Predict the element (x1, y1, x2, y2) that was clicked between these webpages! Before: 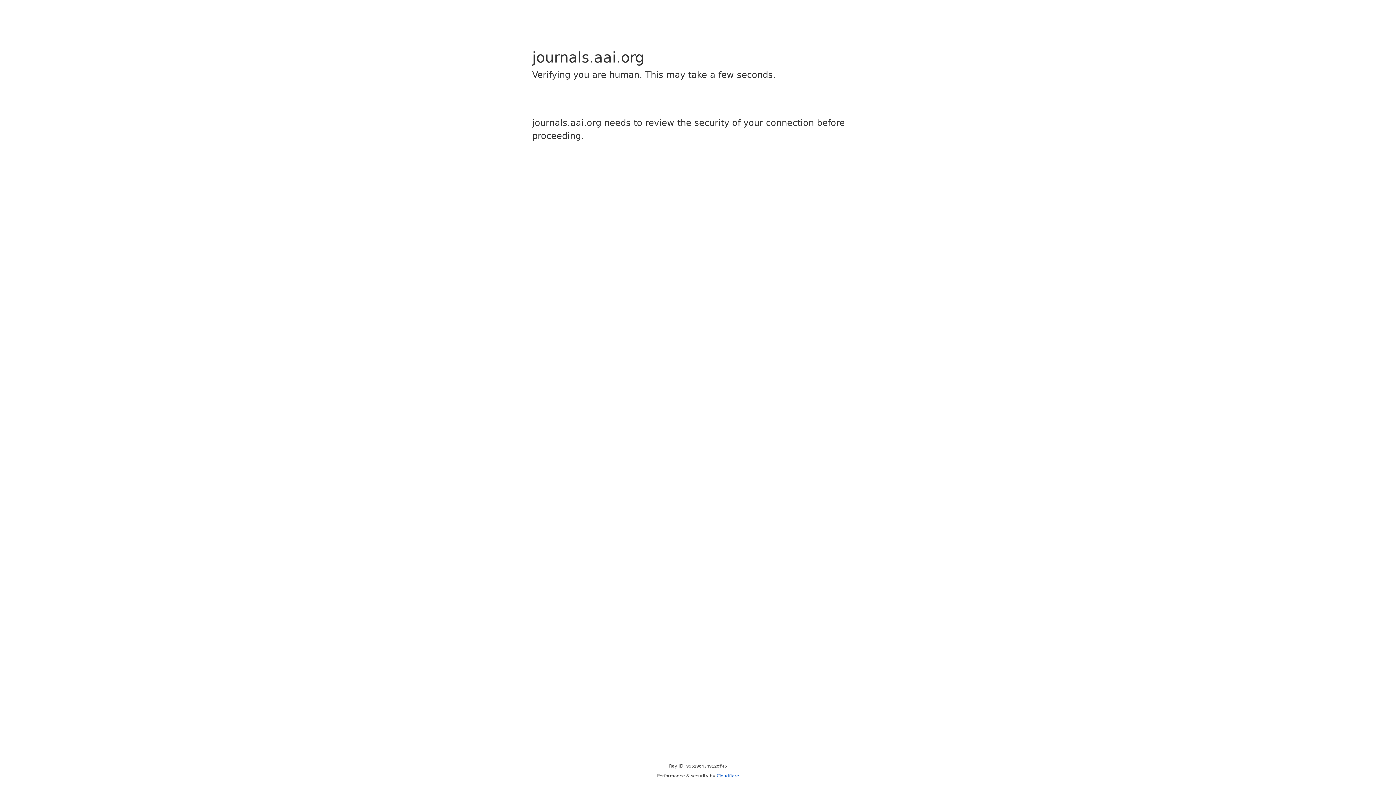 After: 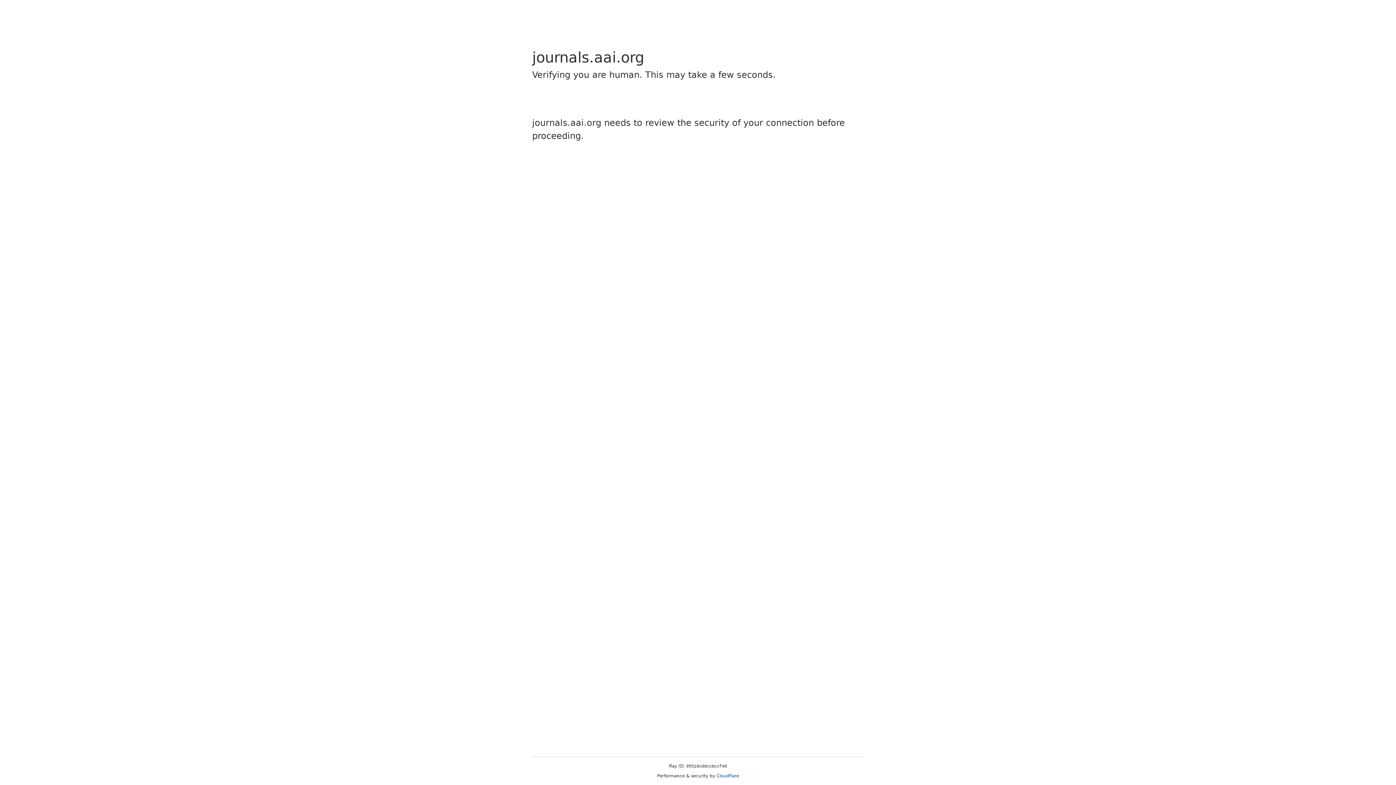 Action: label: Cloudflare bbox: (716, 773, 739, 778)